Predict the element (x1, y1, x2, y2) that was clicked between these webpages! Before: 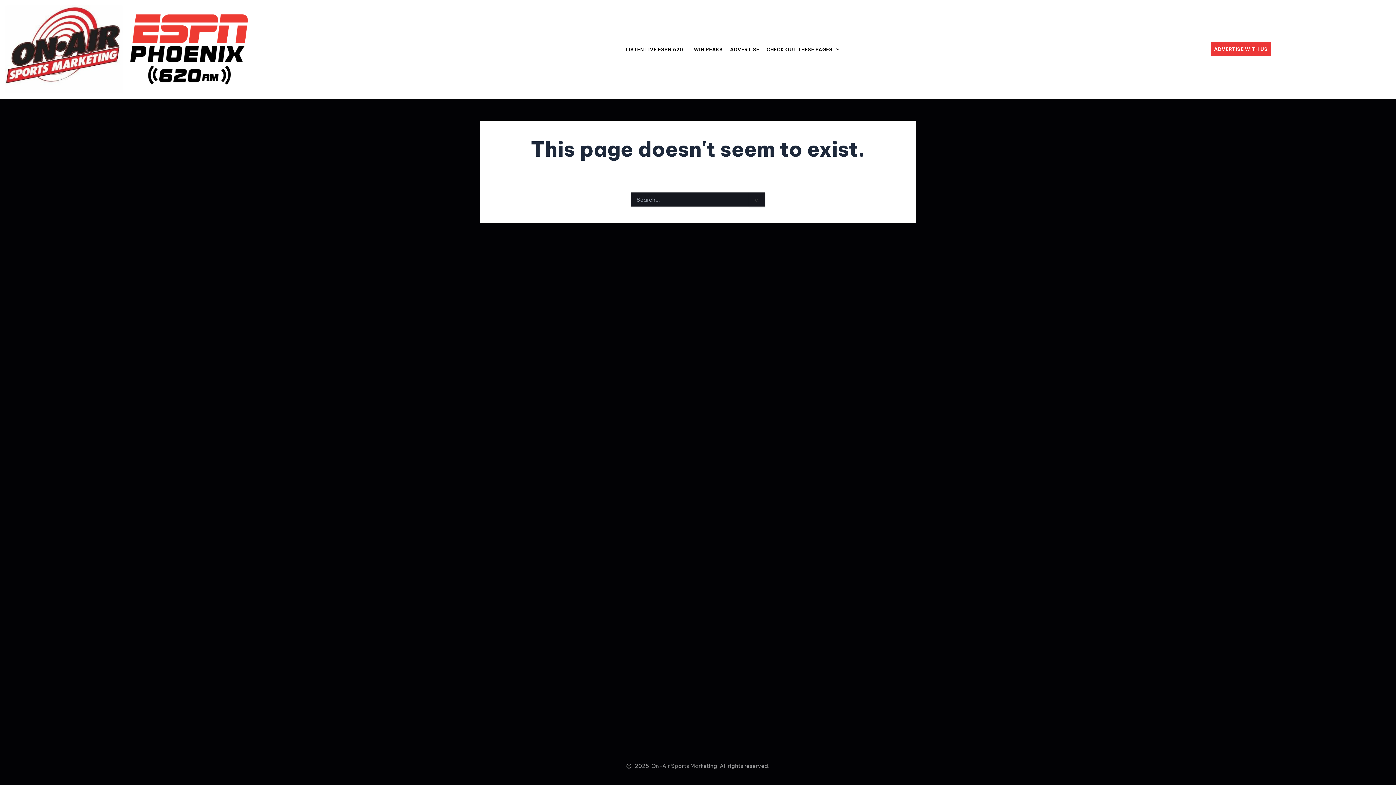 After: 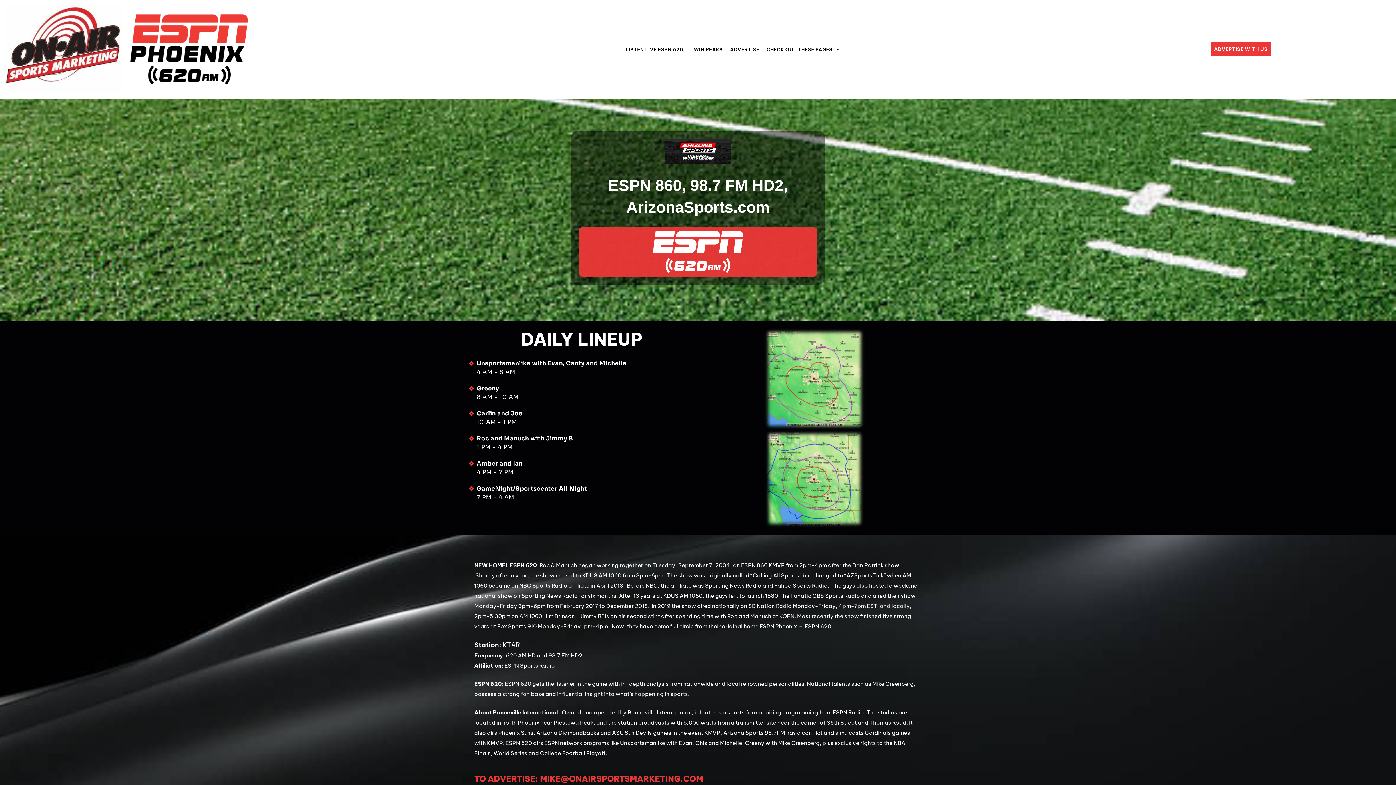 Action: label: LISTEN LIVE ESPN 620 bbox: (625, 43, 683, 55)